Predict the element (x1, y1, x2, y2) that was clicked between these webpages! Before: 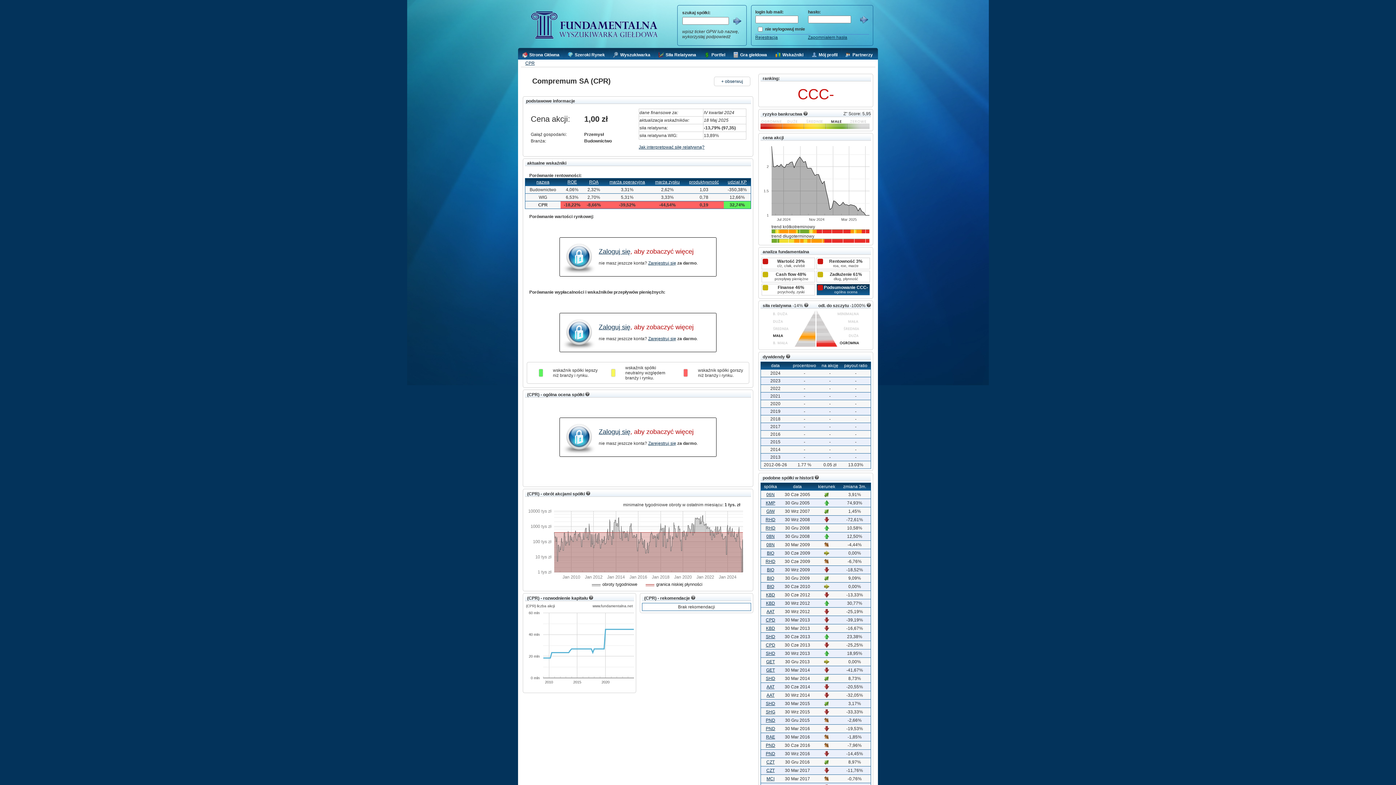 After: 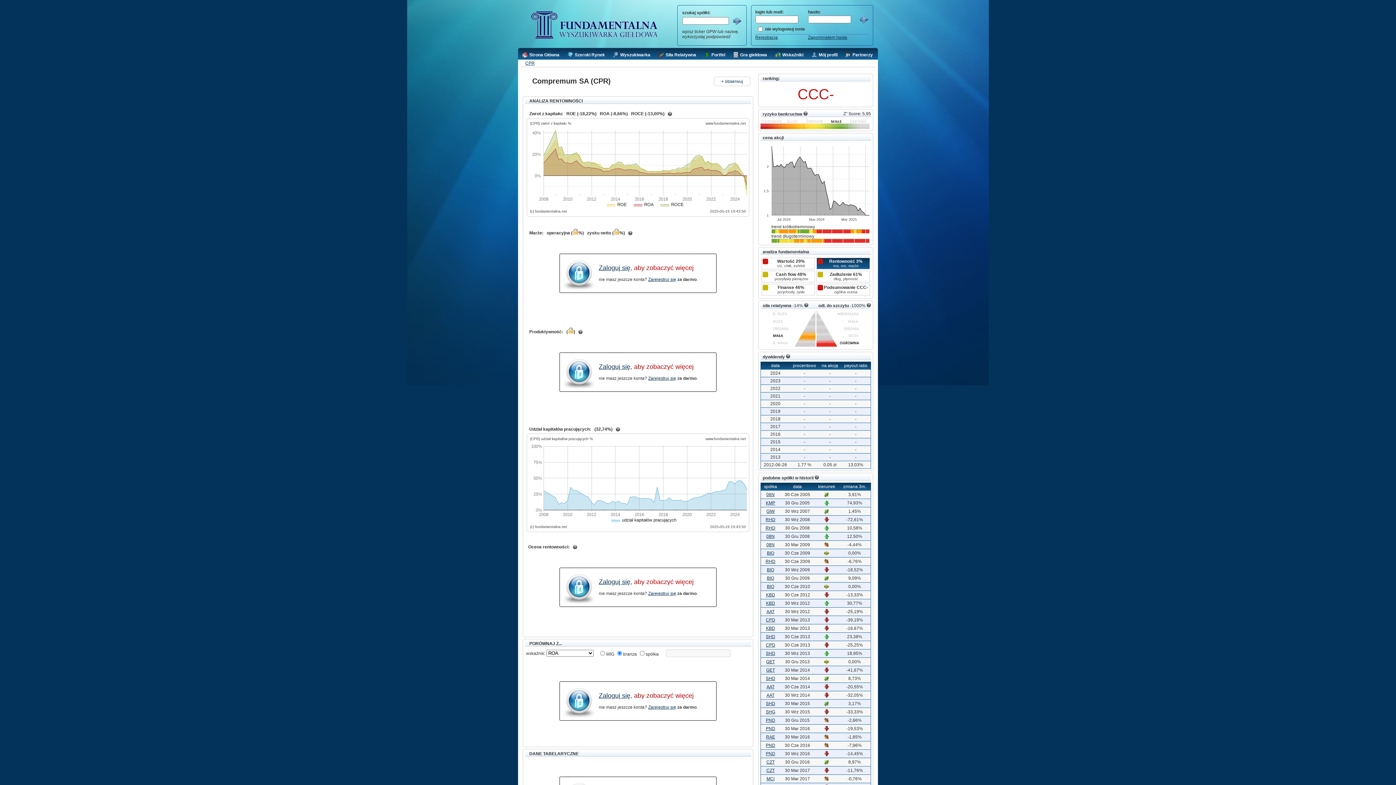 Action: label: marża operacyjna bbox: (609, 179, 645, 184)